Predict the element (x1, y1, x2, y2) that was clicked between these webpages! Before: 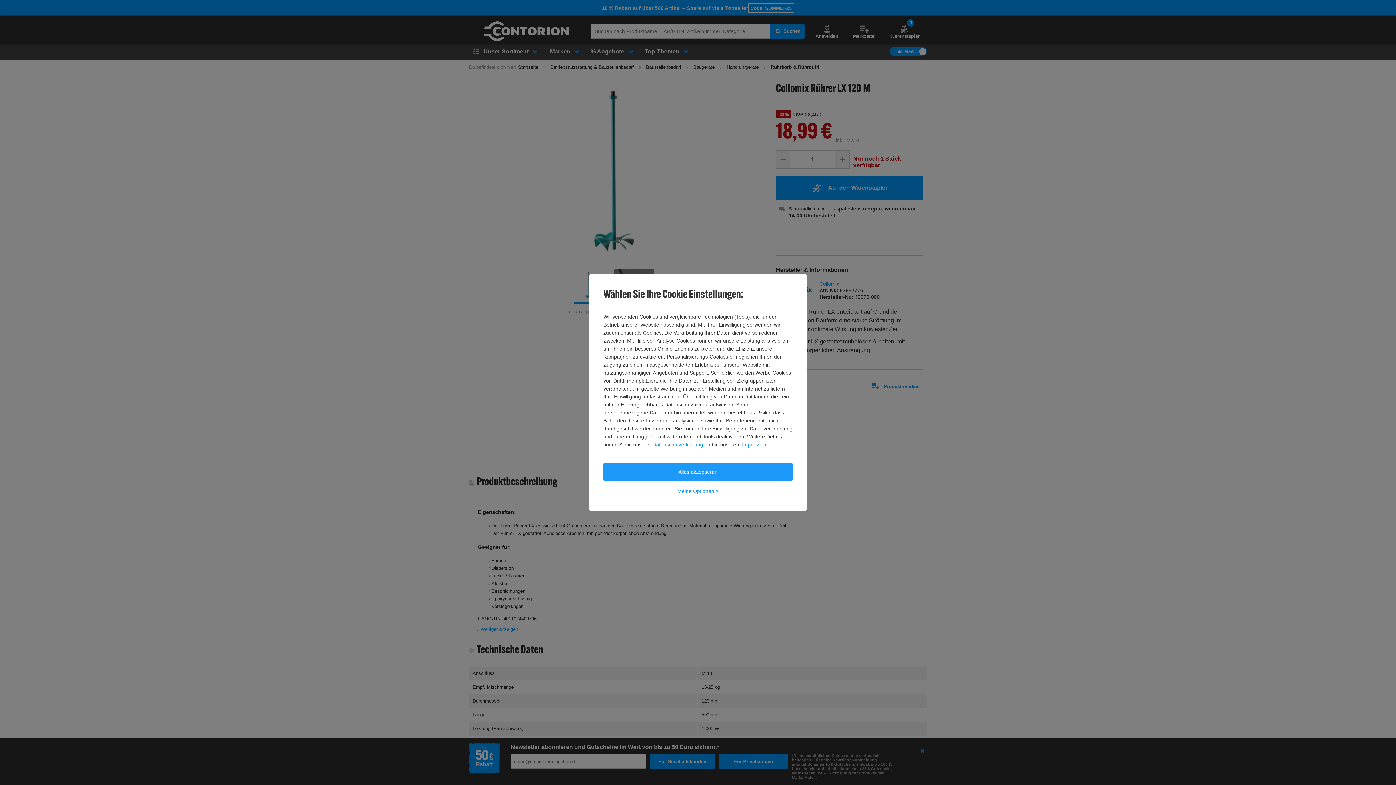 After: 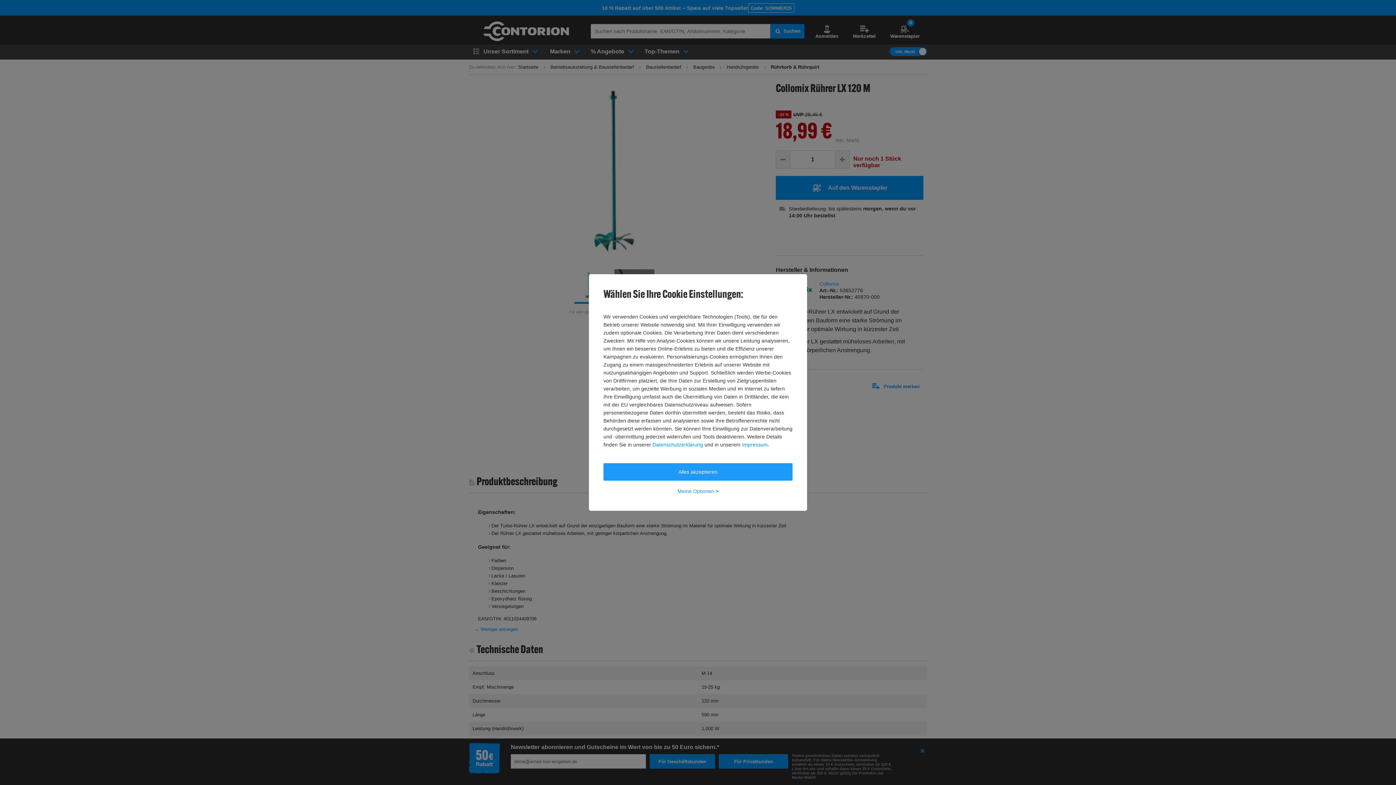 Action: label: Impressum bbox: (742, 440, 768, 448)